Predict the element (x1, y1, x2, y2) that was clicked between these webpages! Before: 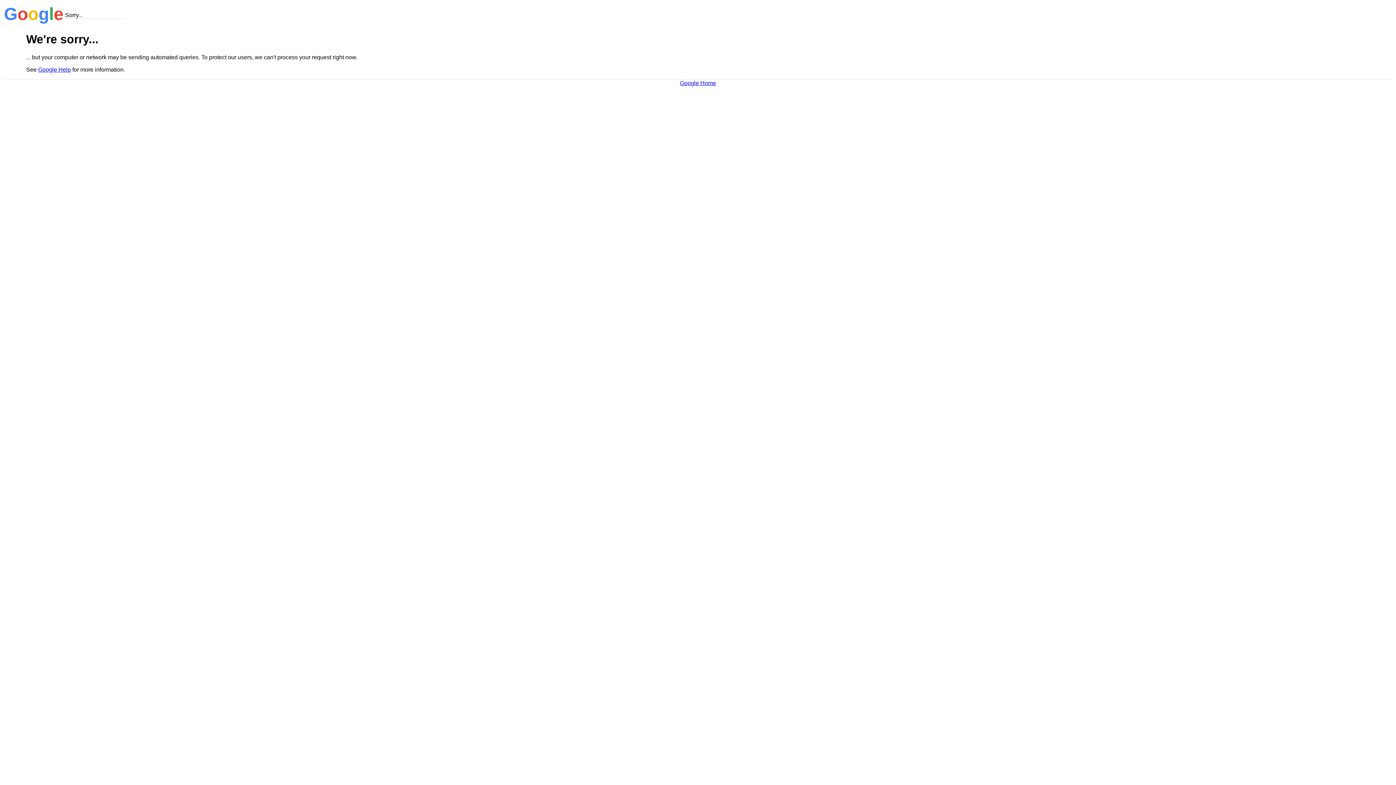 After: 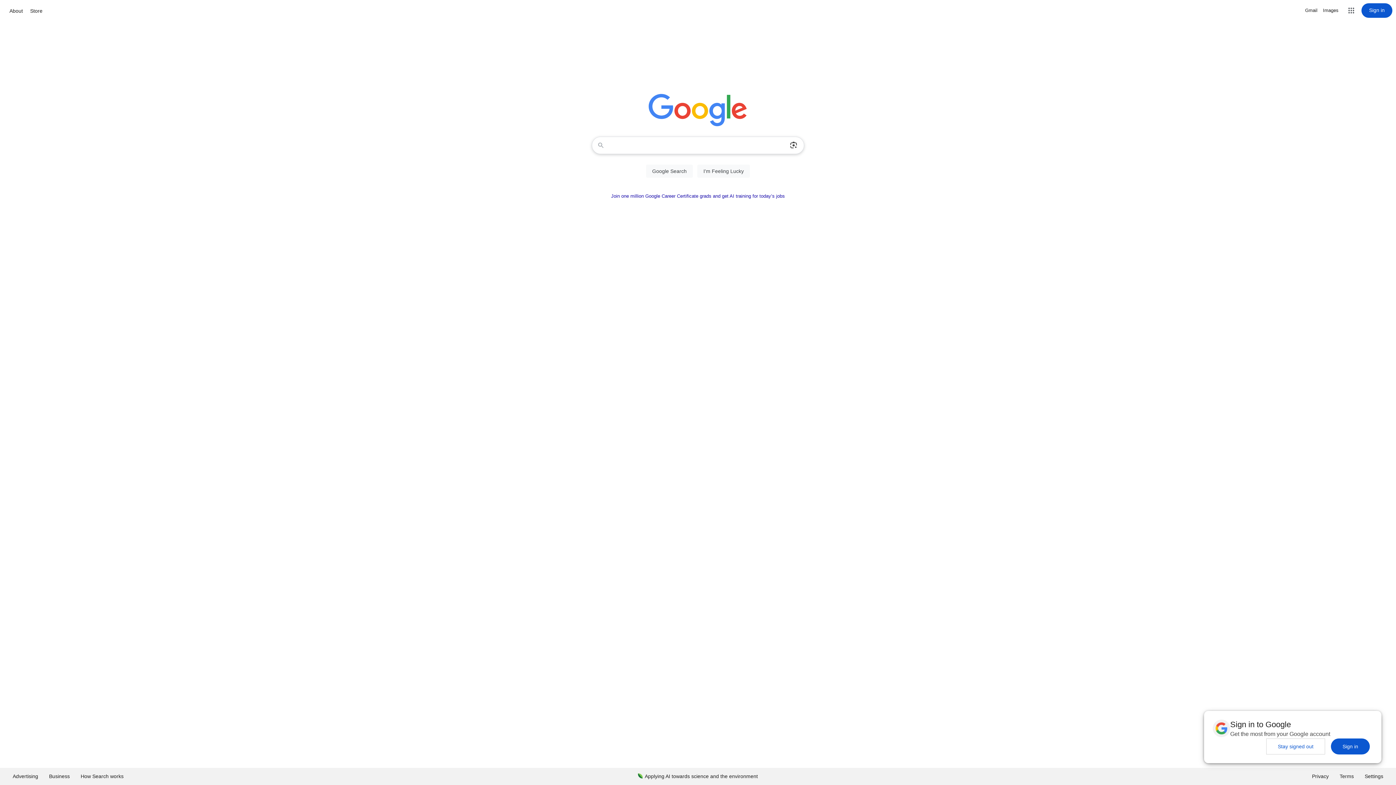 Action: bbox: (680, 79, 716, 86) label: Google Home